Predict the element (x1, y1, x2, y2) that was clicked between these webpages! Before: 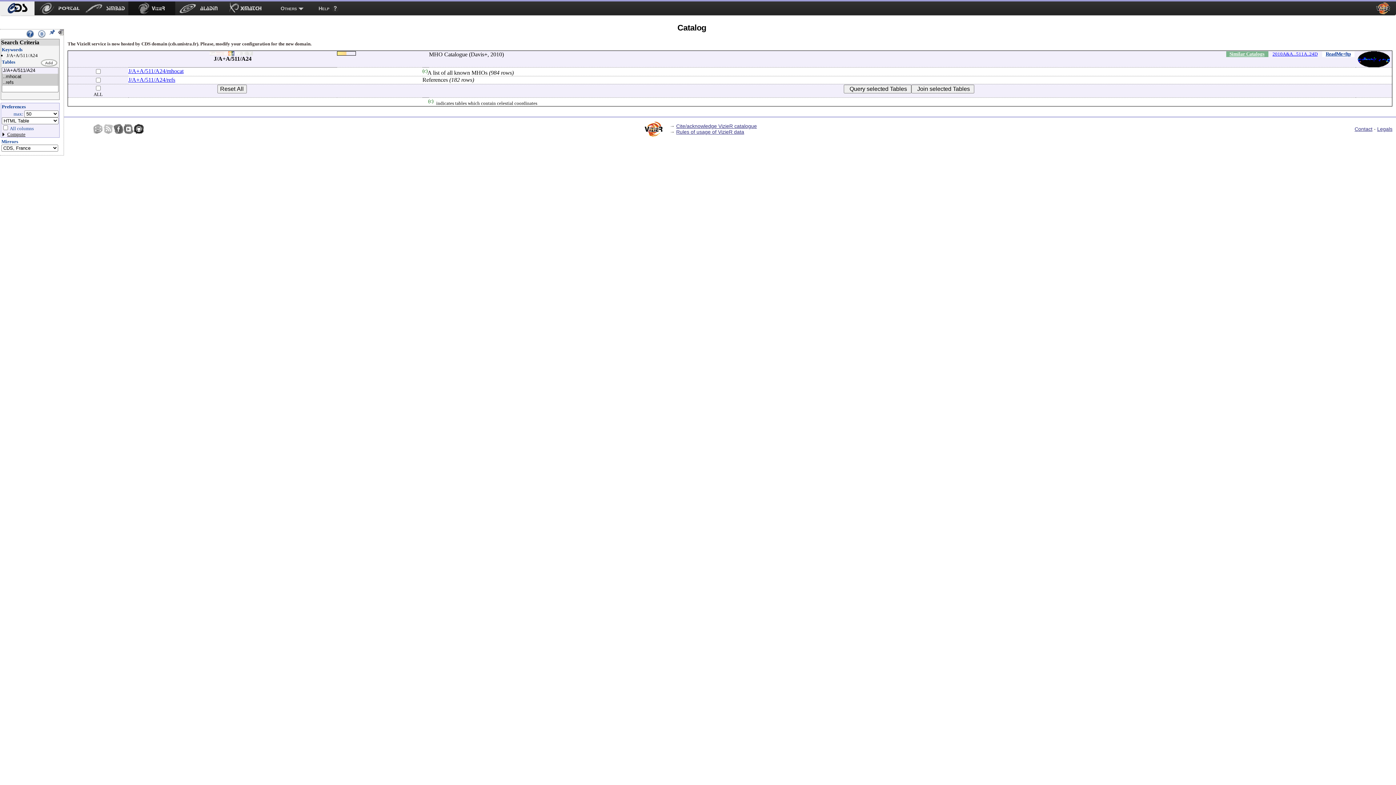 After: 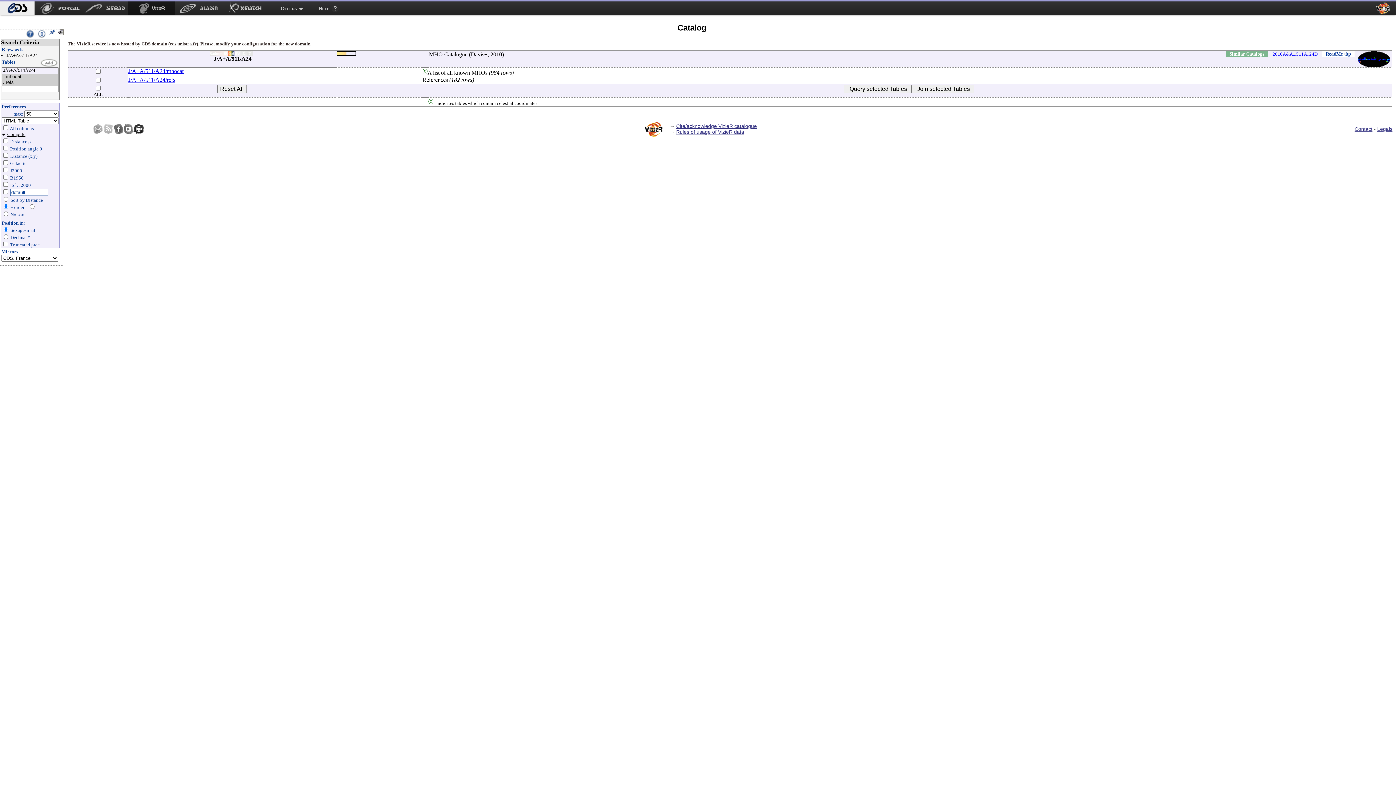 Action: bbox: (1, 131, 25, 137) label: Compute